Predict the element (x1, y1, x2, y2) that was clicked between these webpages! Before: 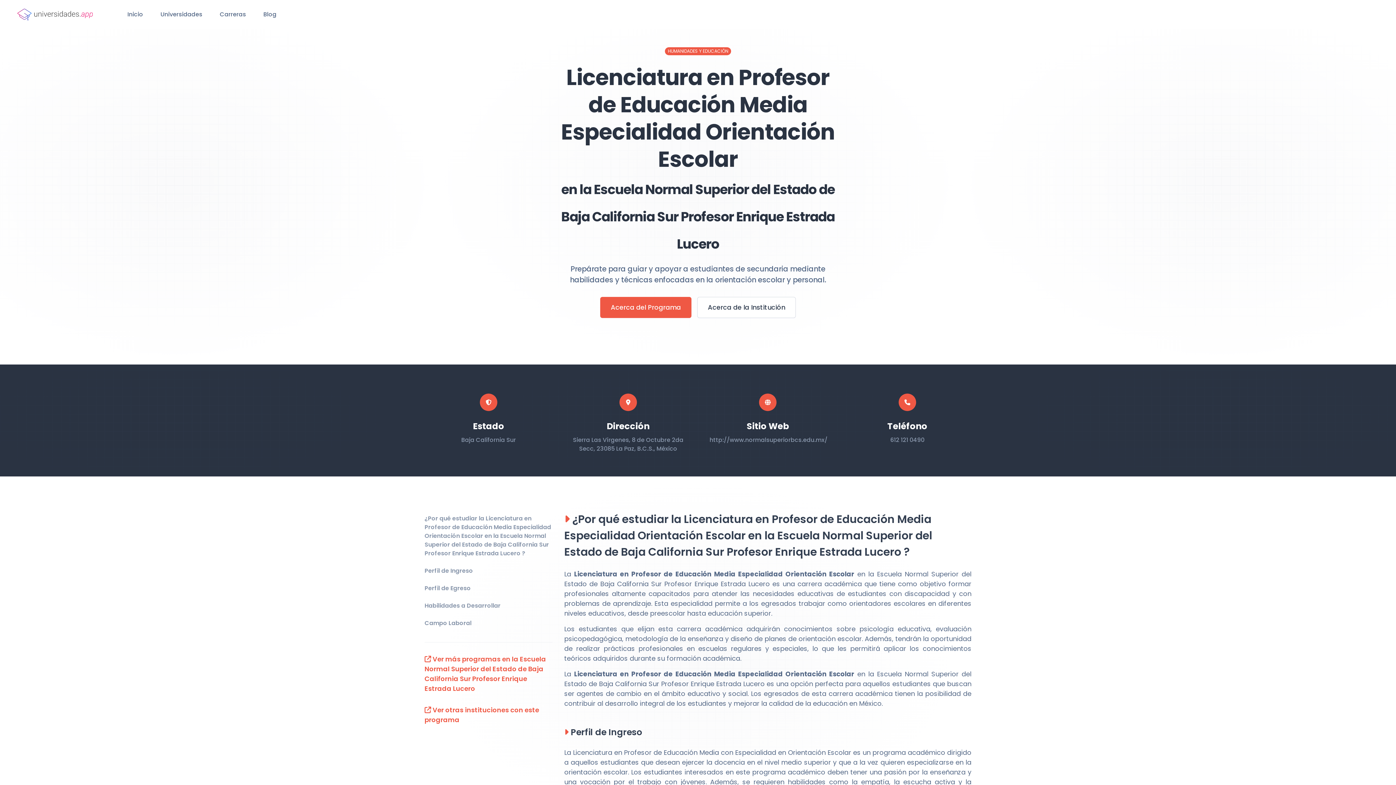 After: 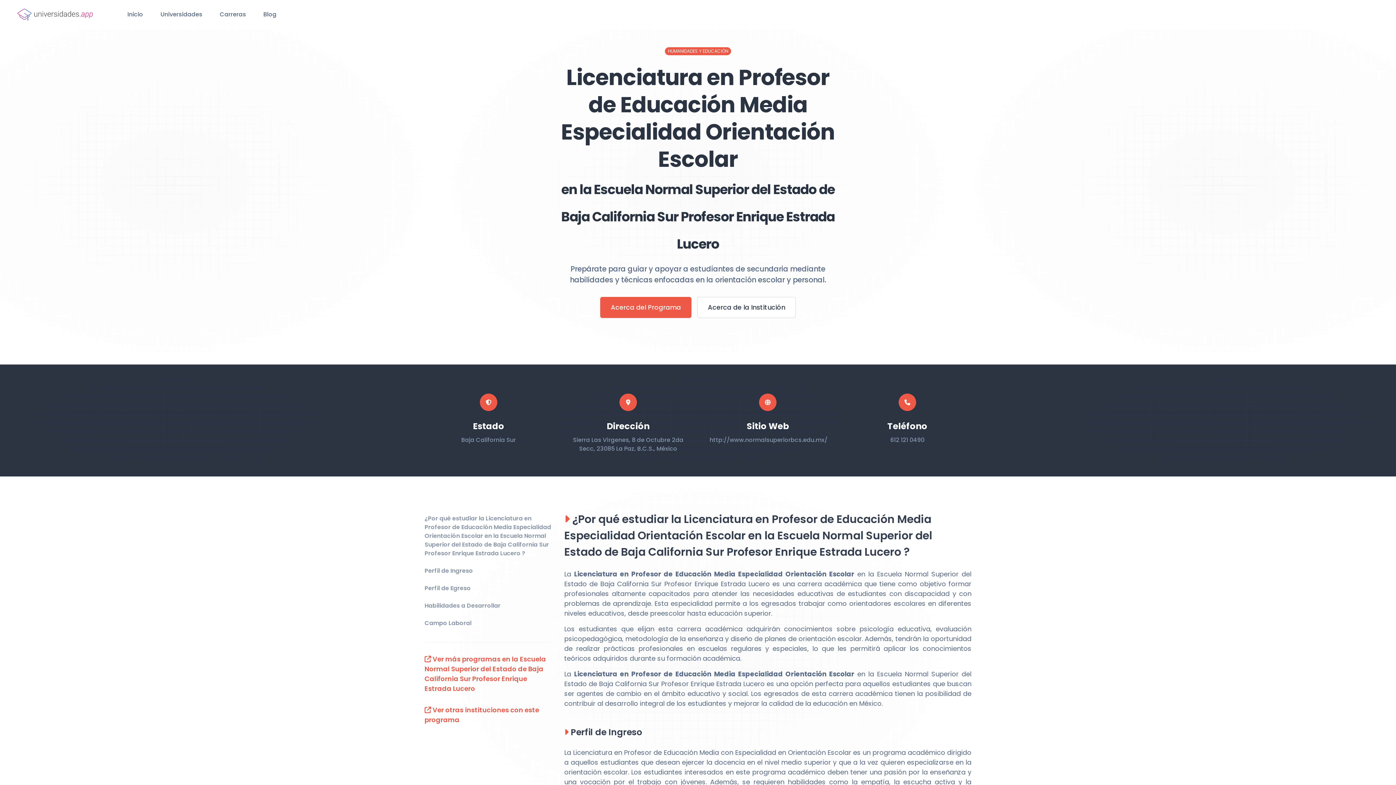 Action: bbox: (709, 436, 827, 444) label: http://www.normalsuperiorbcs.edu.mx/